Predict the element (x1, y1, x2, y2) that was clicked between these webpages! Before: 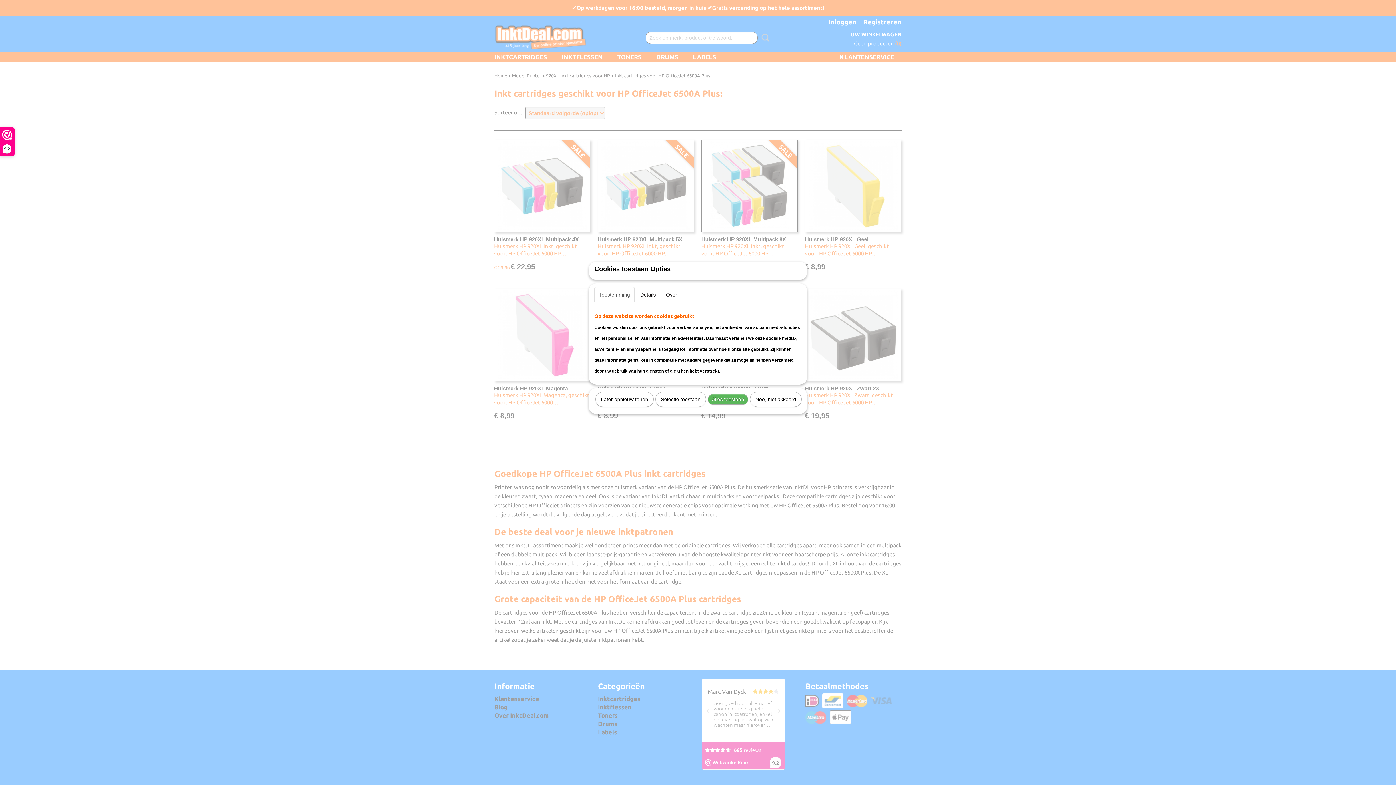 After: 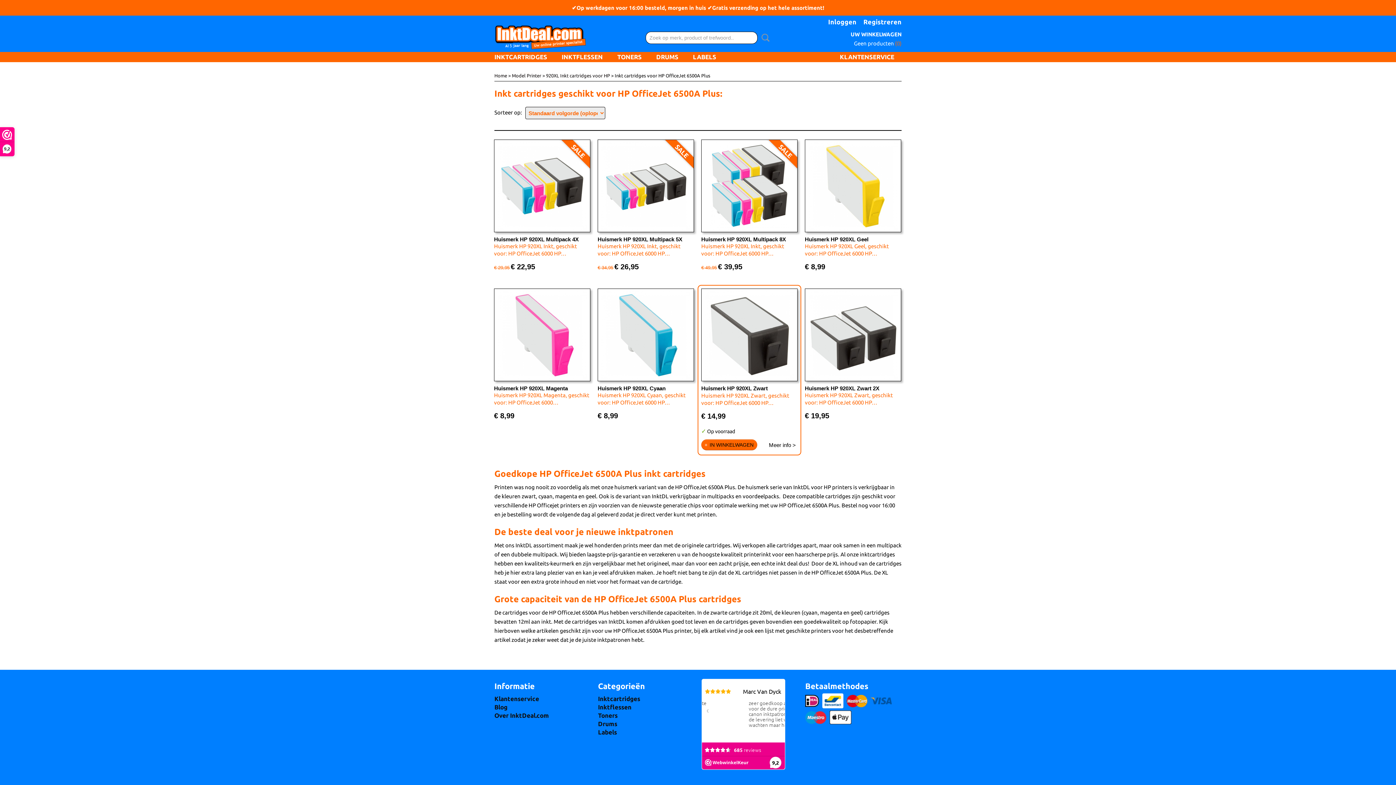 Action: bbox: (750, 392, 801, 407) label: Nee, niet akkoord